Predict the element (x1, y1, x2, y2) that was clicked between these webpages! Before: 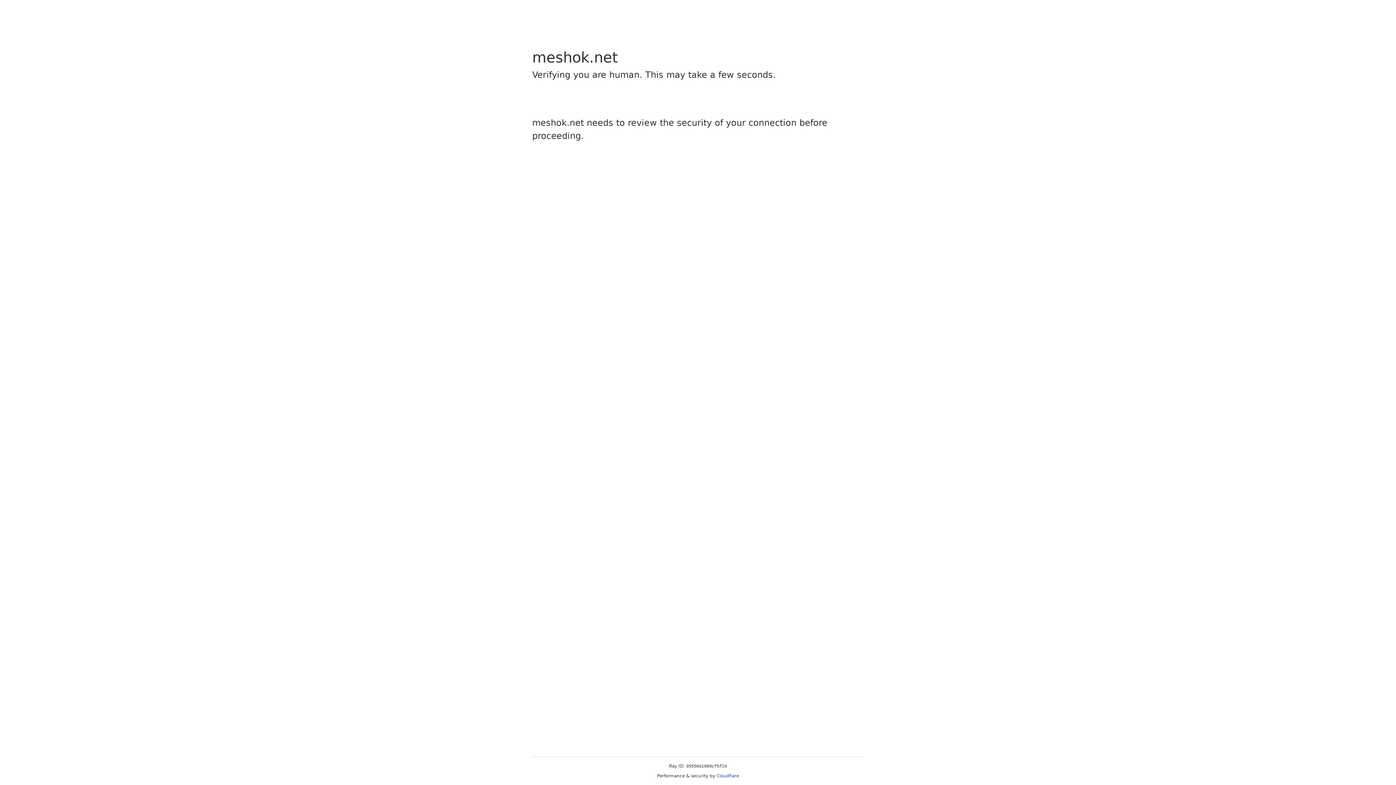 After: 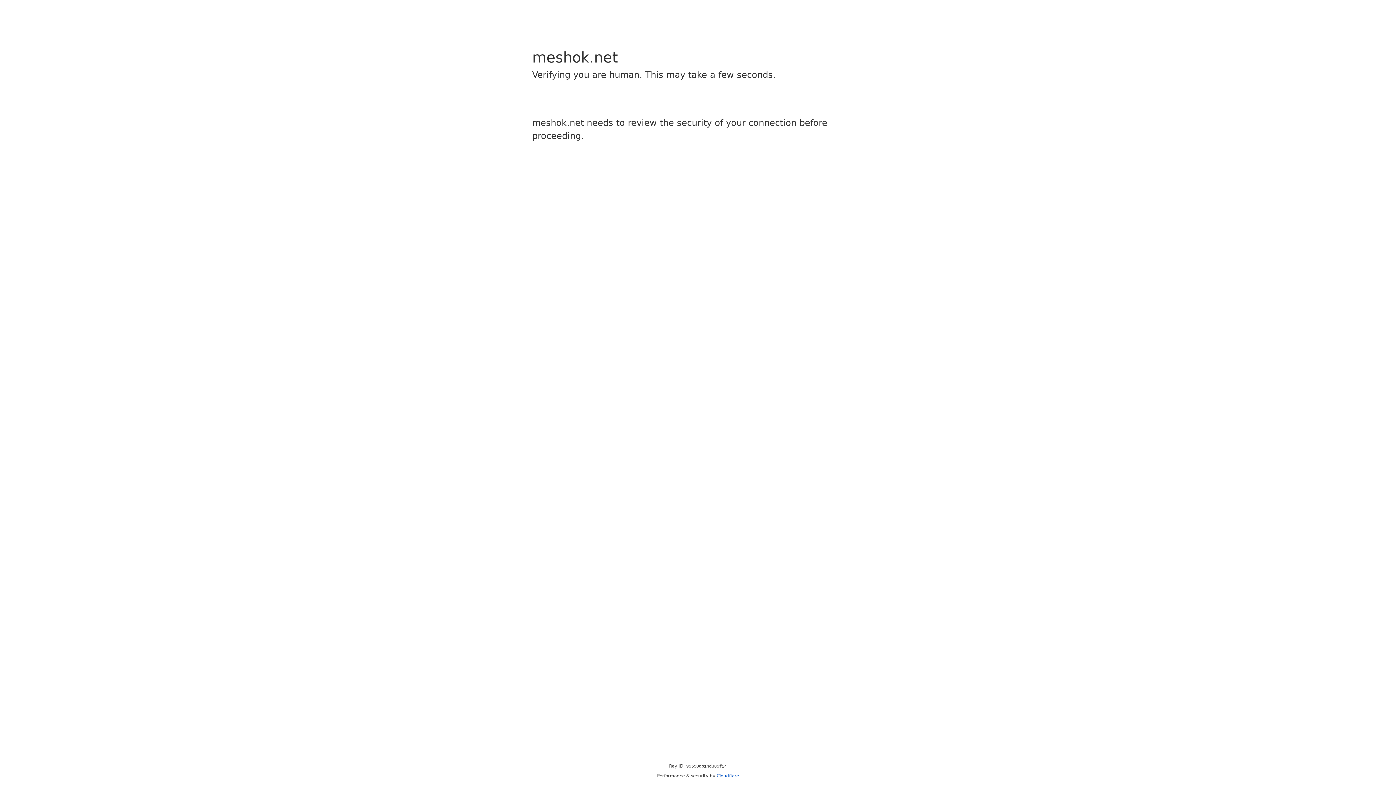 Action: bbox: (716, 773, 739, 778) label: Cloudflare